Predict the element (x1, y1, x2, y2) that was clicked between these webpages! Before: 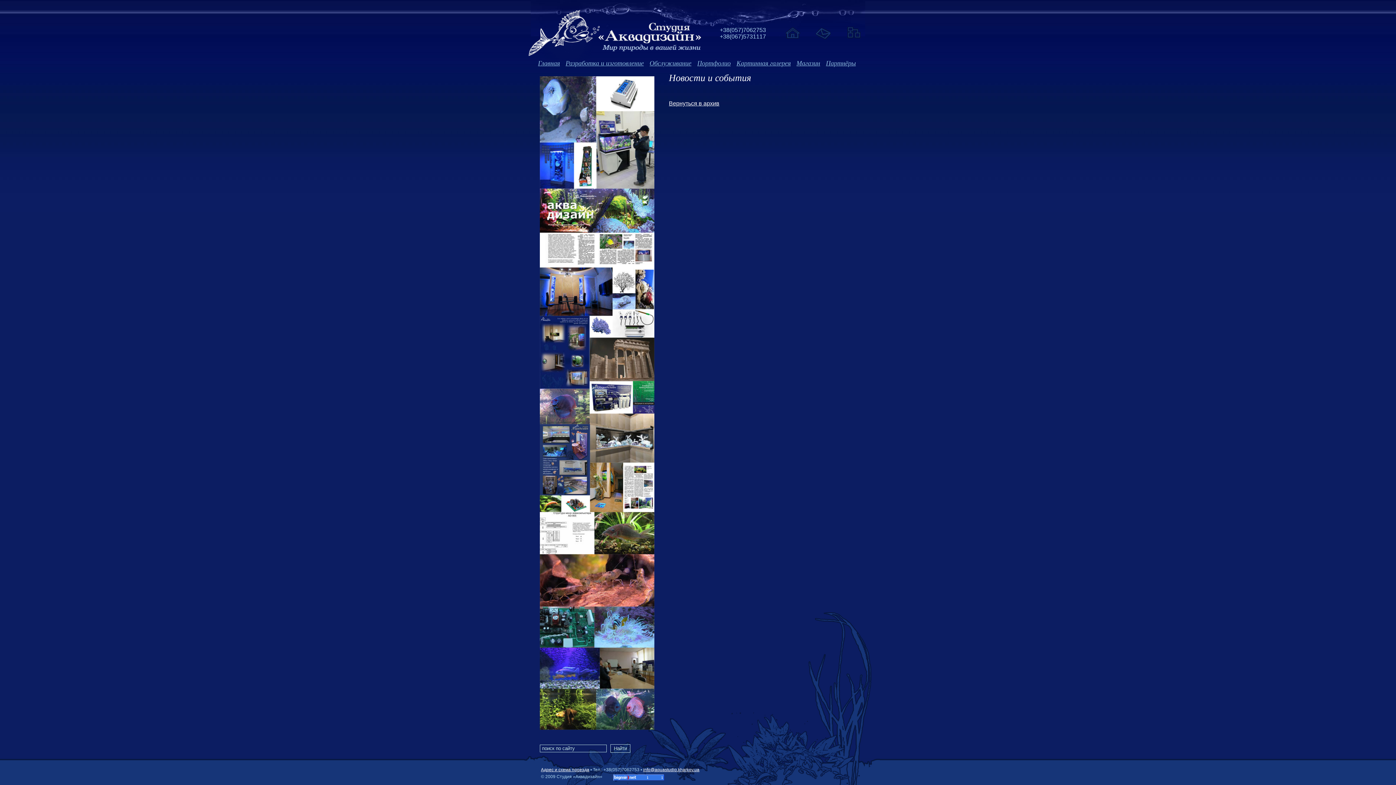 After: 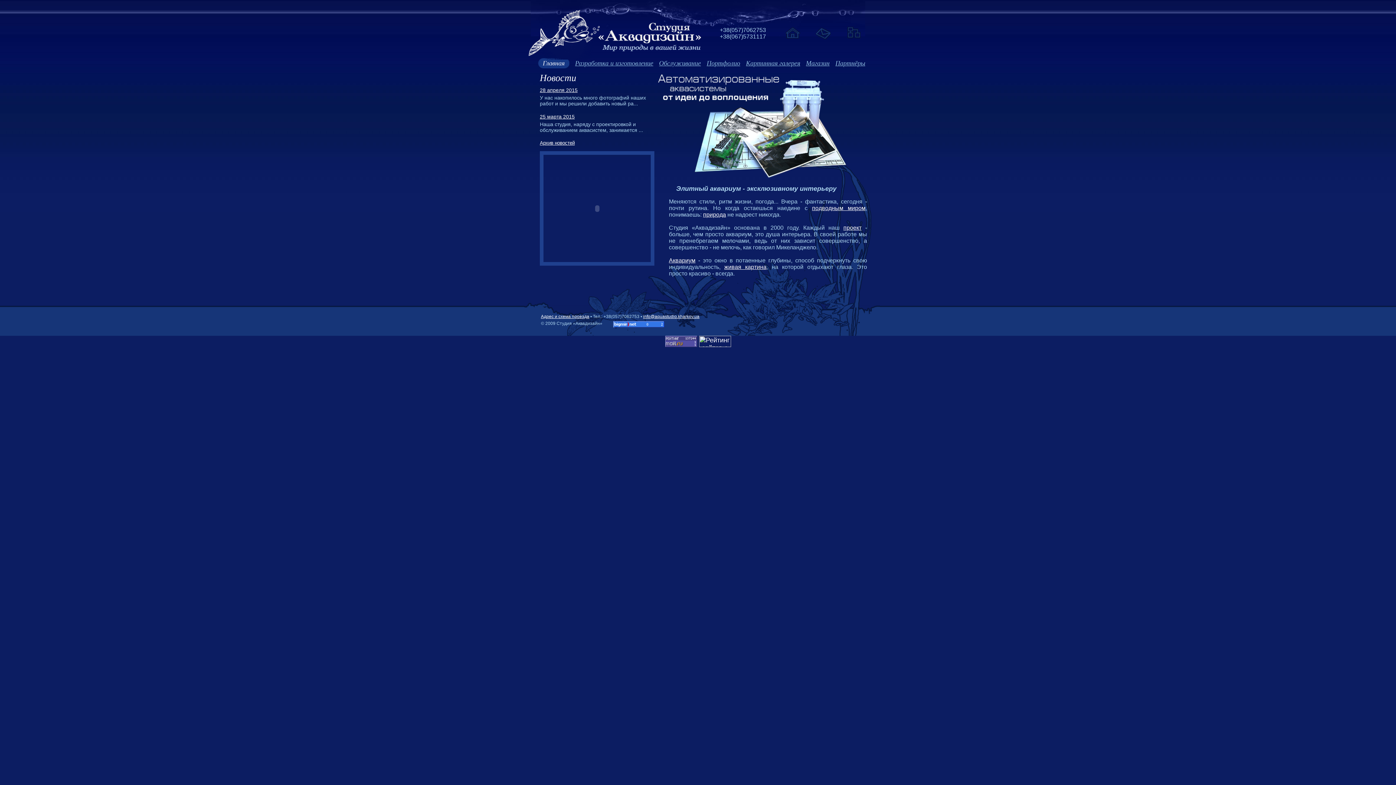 Action: bbox: (784, 36, 801, 42)